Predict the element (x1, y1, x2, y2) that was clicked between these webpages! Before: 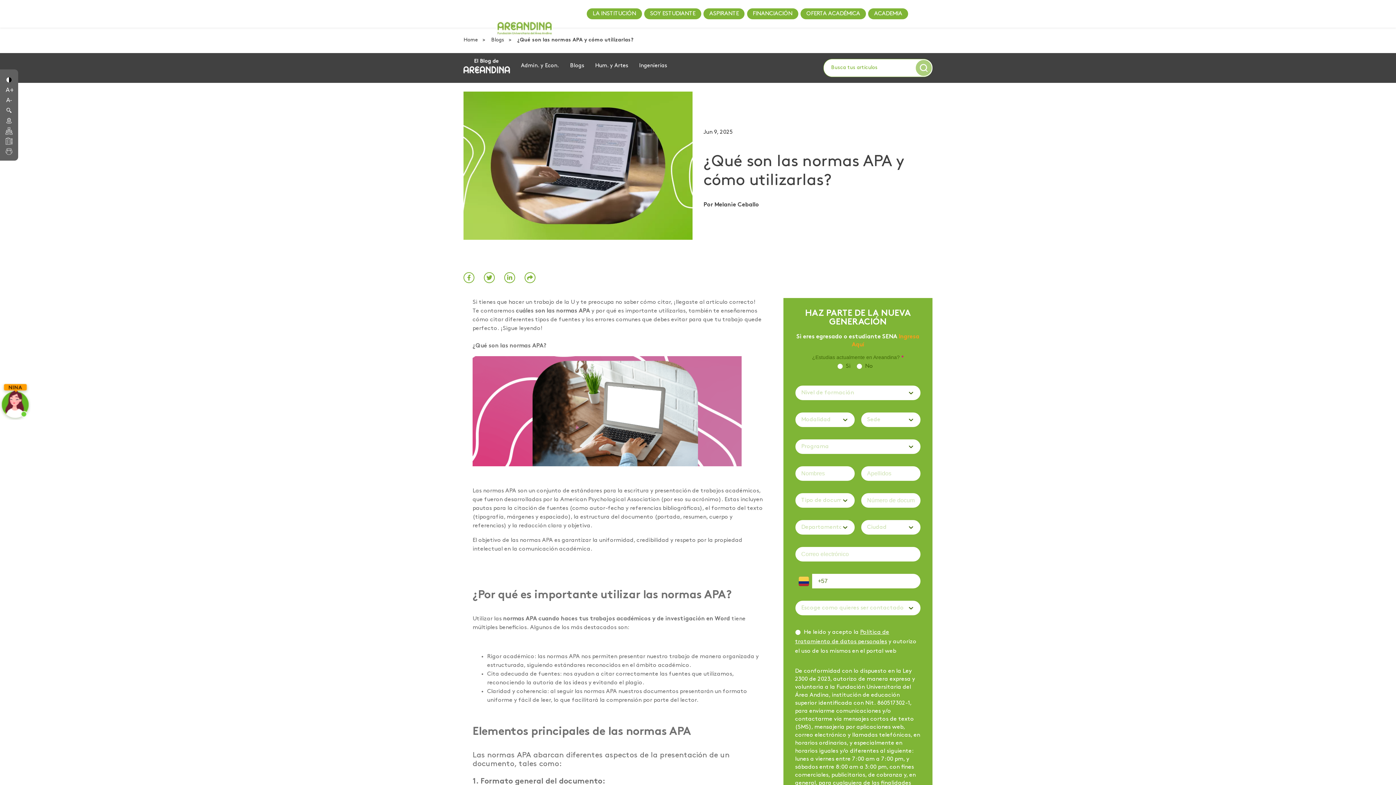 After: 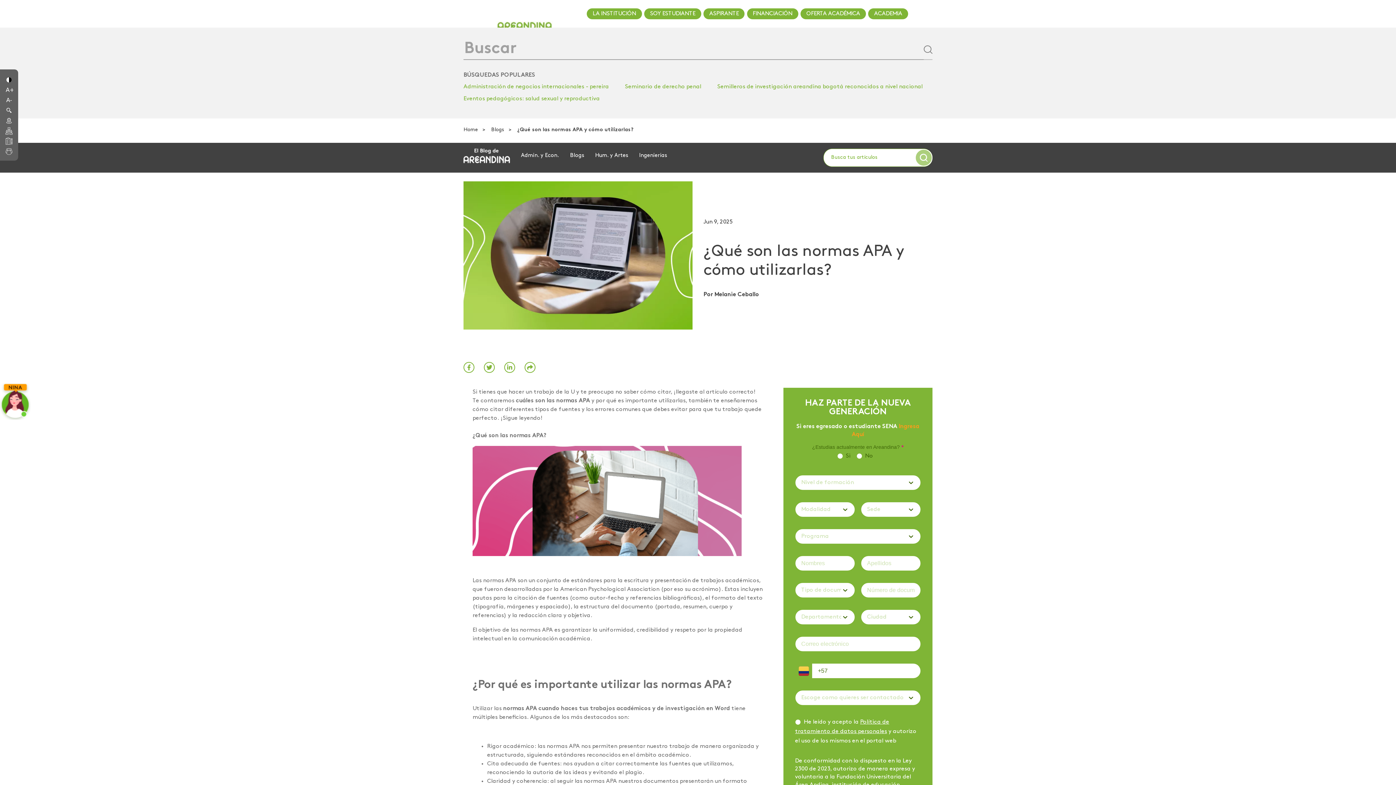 Action: bbox: (4, 104, 13, 115)